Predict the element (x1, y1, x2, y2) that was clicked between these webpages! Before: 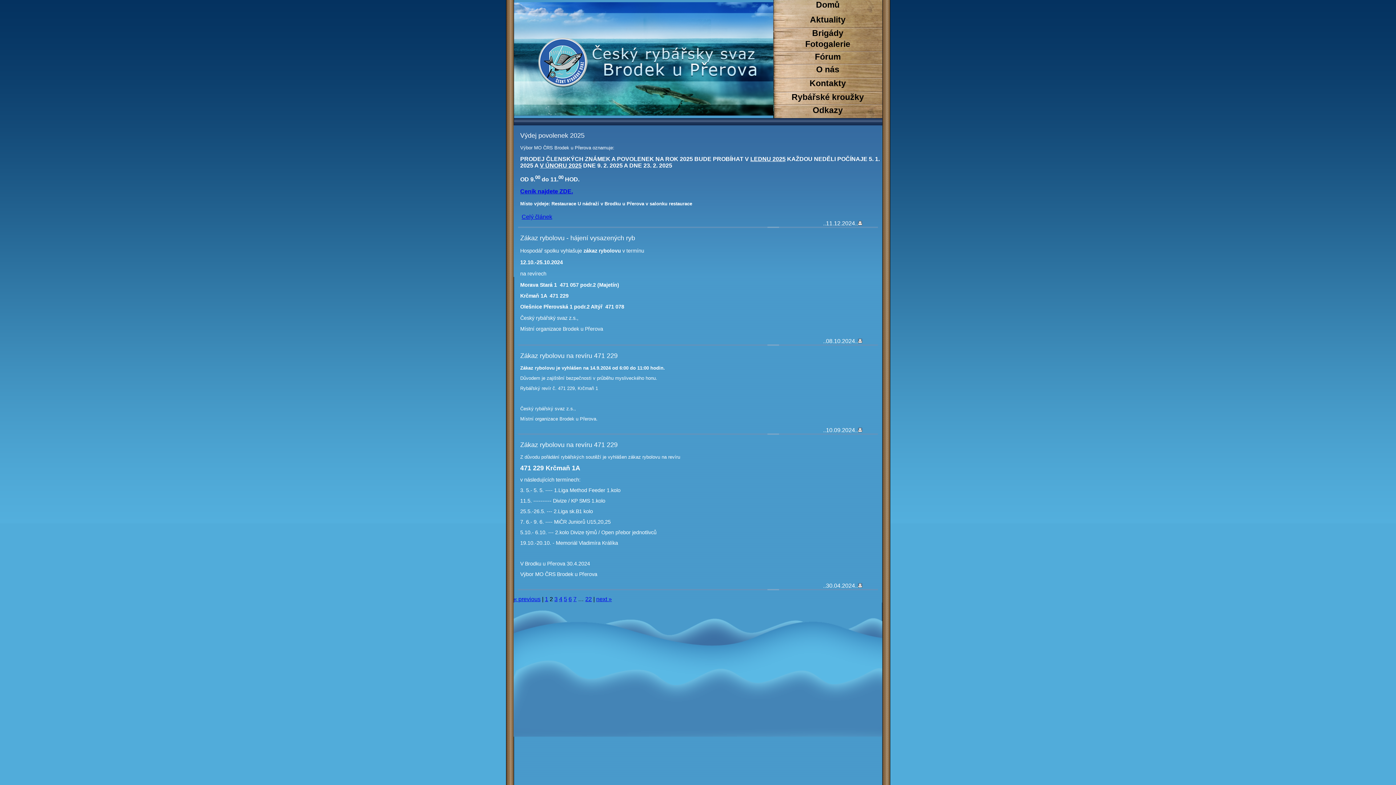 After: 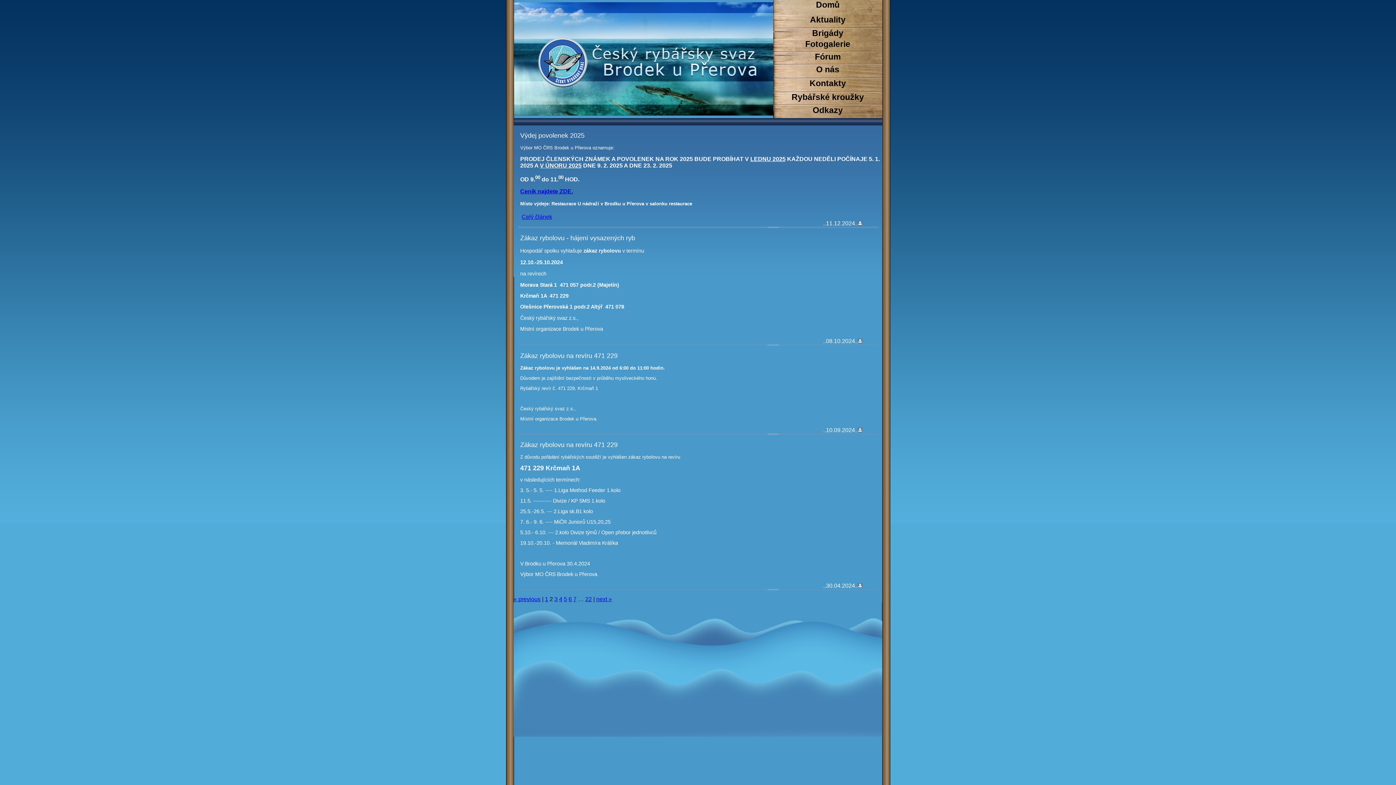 Action: bbox: (858, 582, 862, 588)